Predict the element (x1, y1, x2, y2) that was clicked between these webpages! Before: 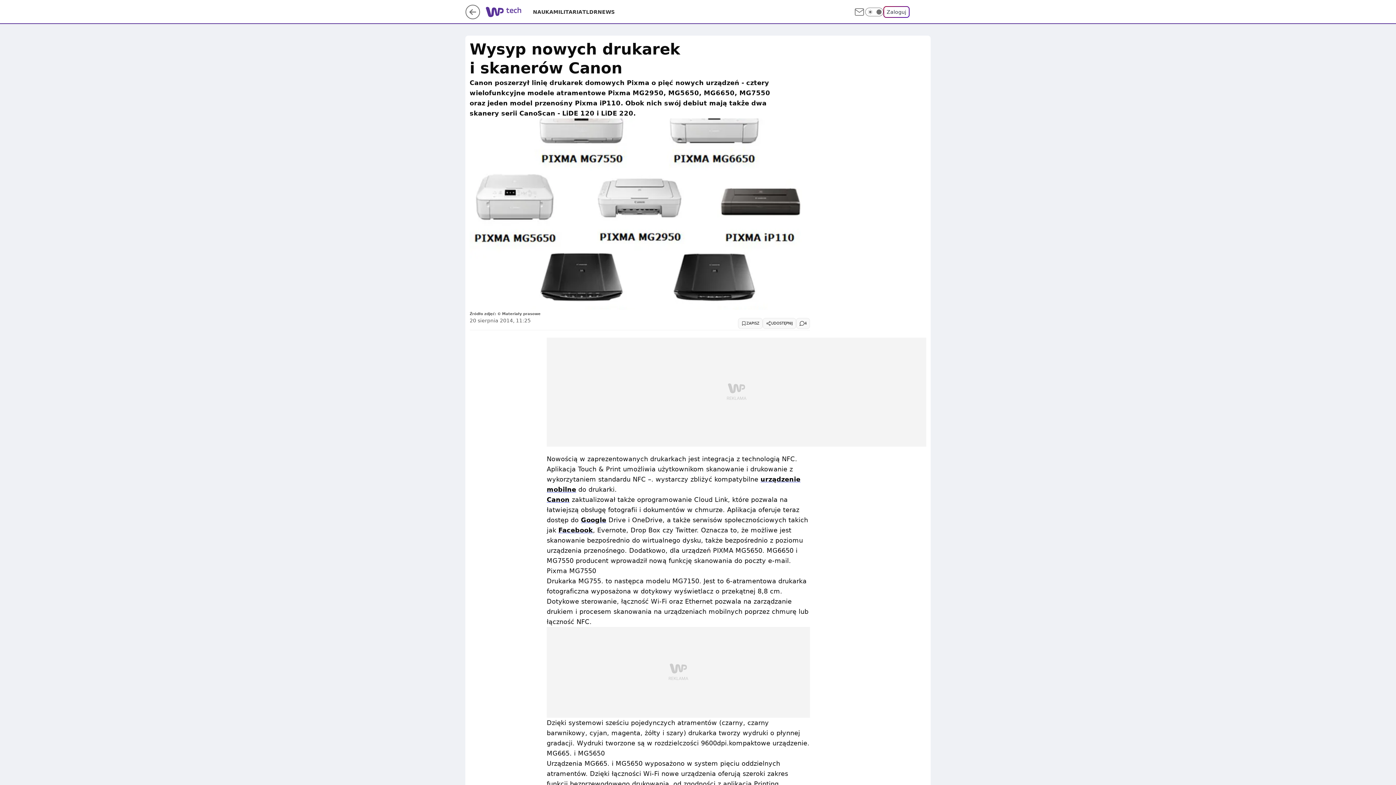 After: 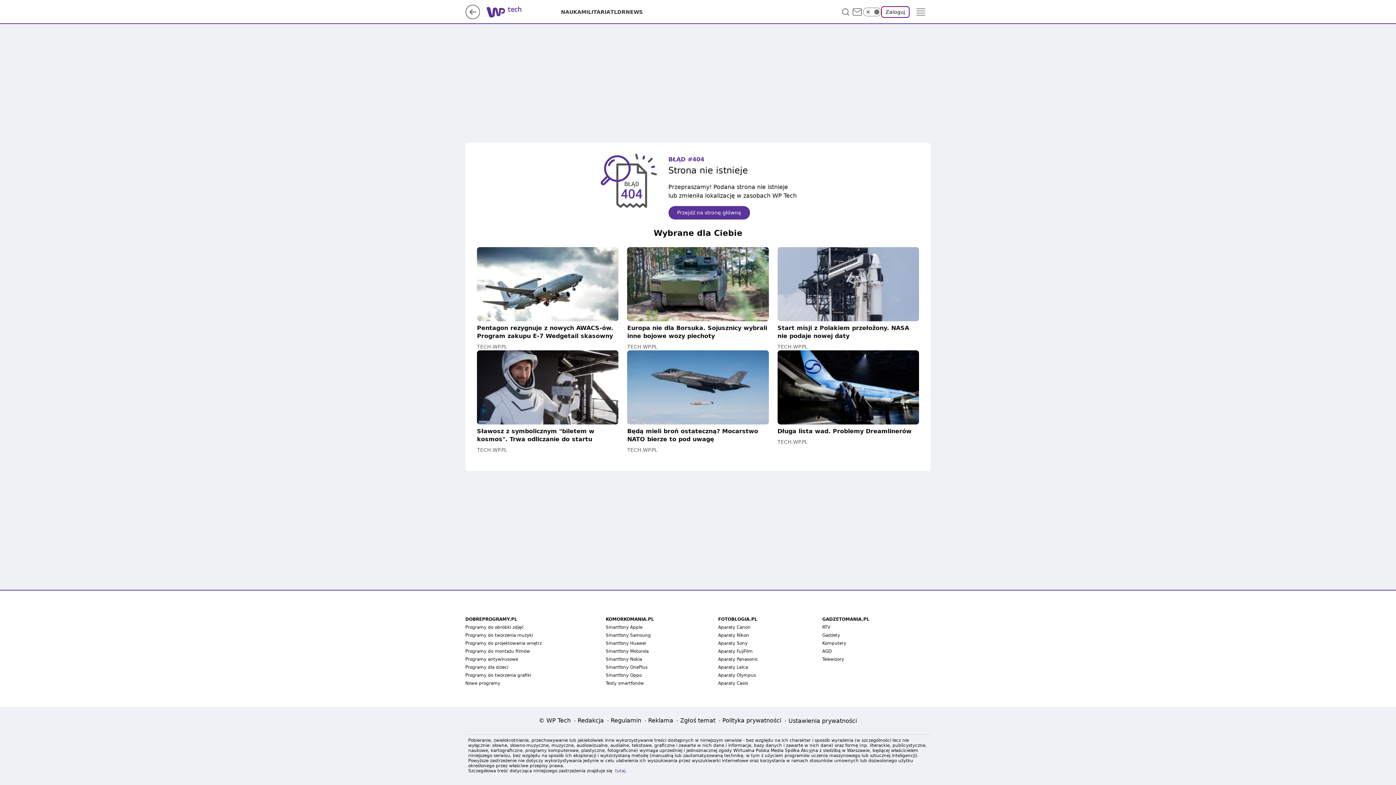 Action: label: Google bbox: (581, 516, 606, 524)